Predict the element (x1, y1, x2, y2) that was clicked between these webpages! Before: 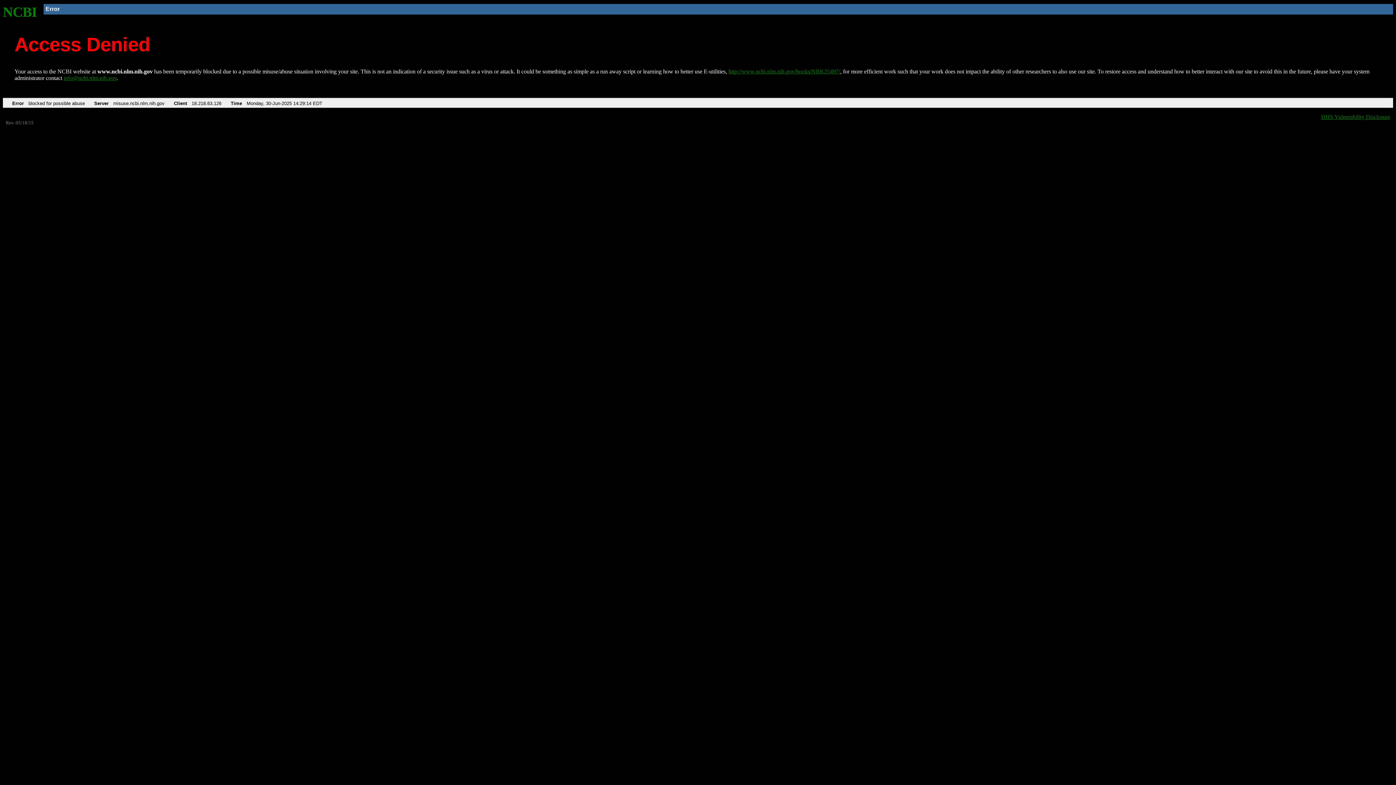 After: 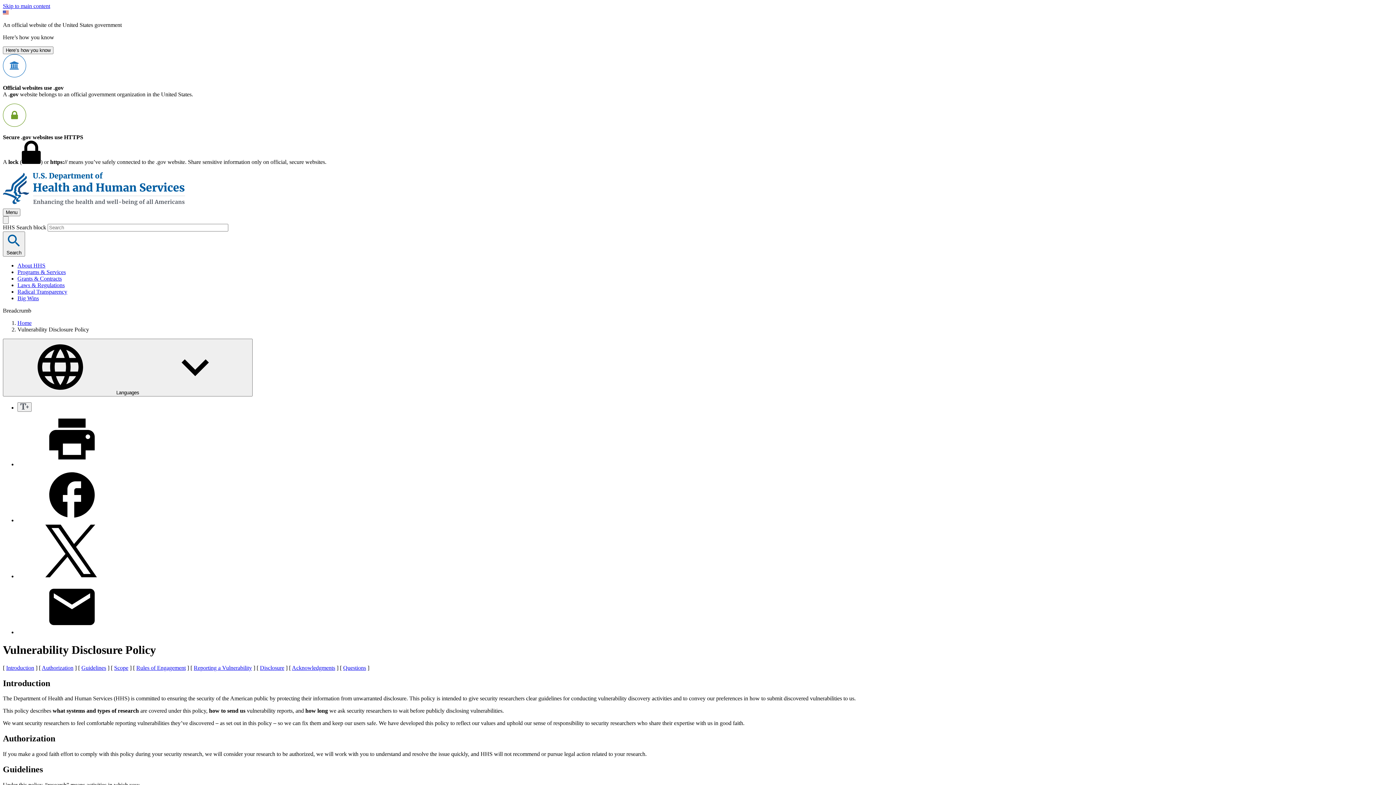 Action: label: HHS Vulnerability Disclosure bbox: (1321, 113, 1390, 119)